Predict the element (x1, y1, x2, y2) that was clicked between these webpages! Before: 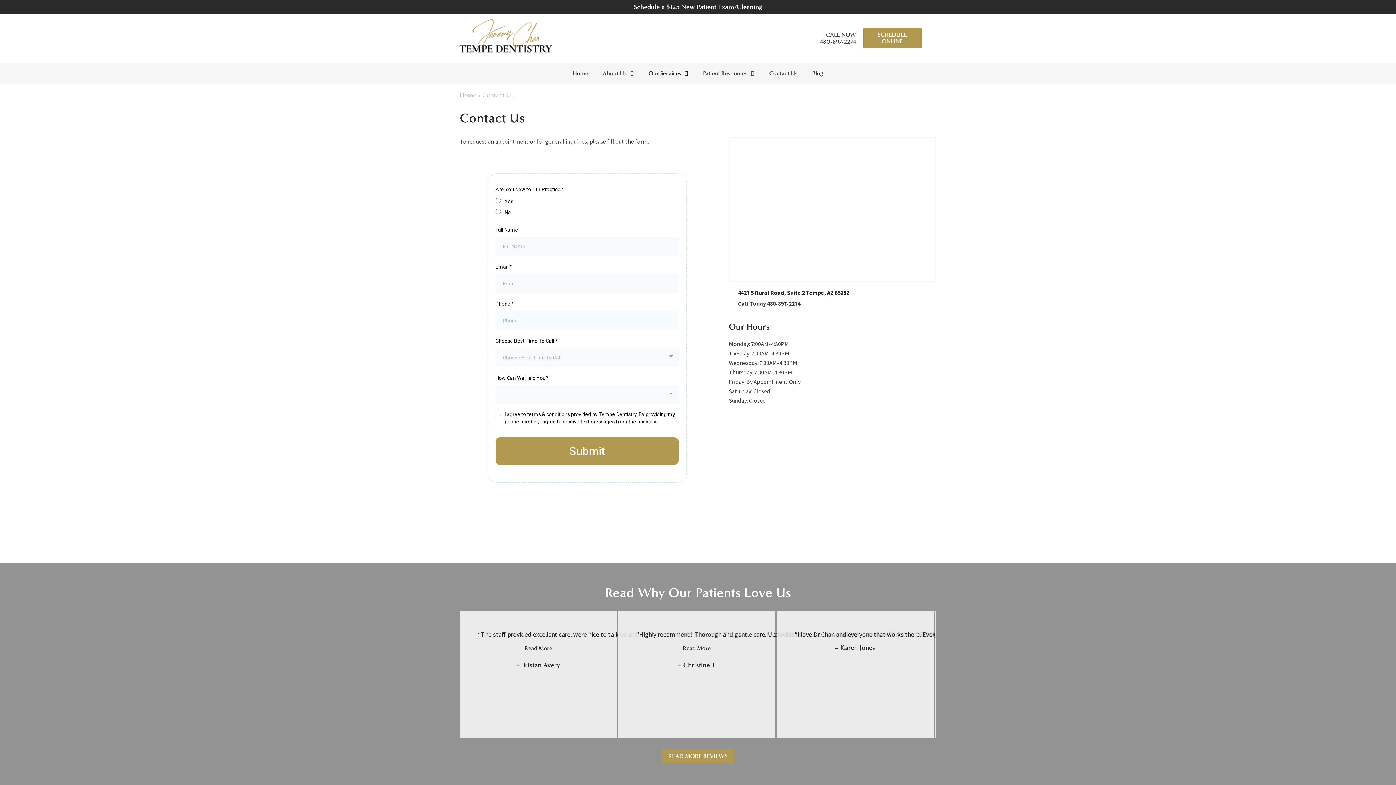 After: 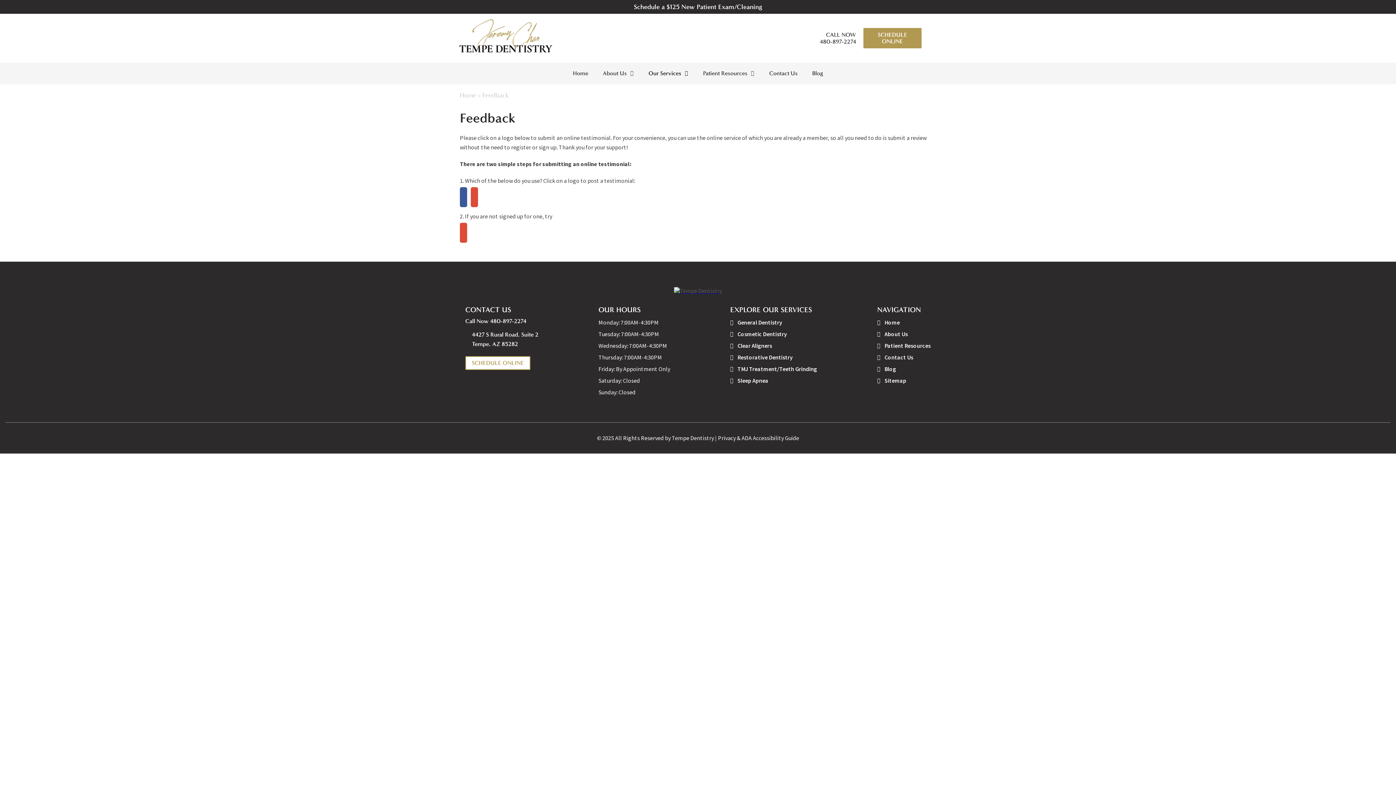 Action: label: READ MORE REVIEWS bbox: (662, 749, 734, 763)